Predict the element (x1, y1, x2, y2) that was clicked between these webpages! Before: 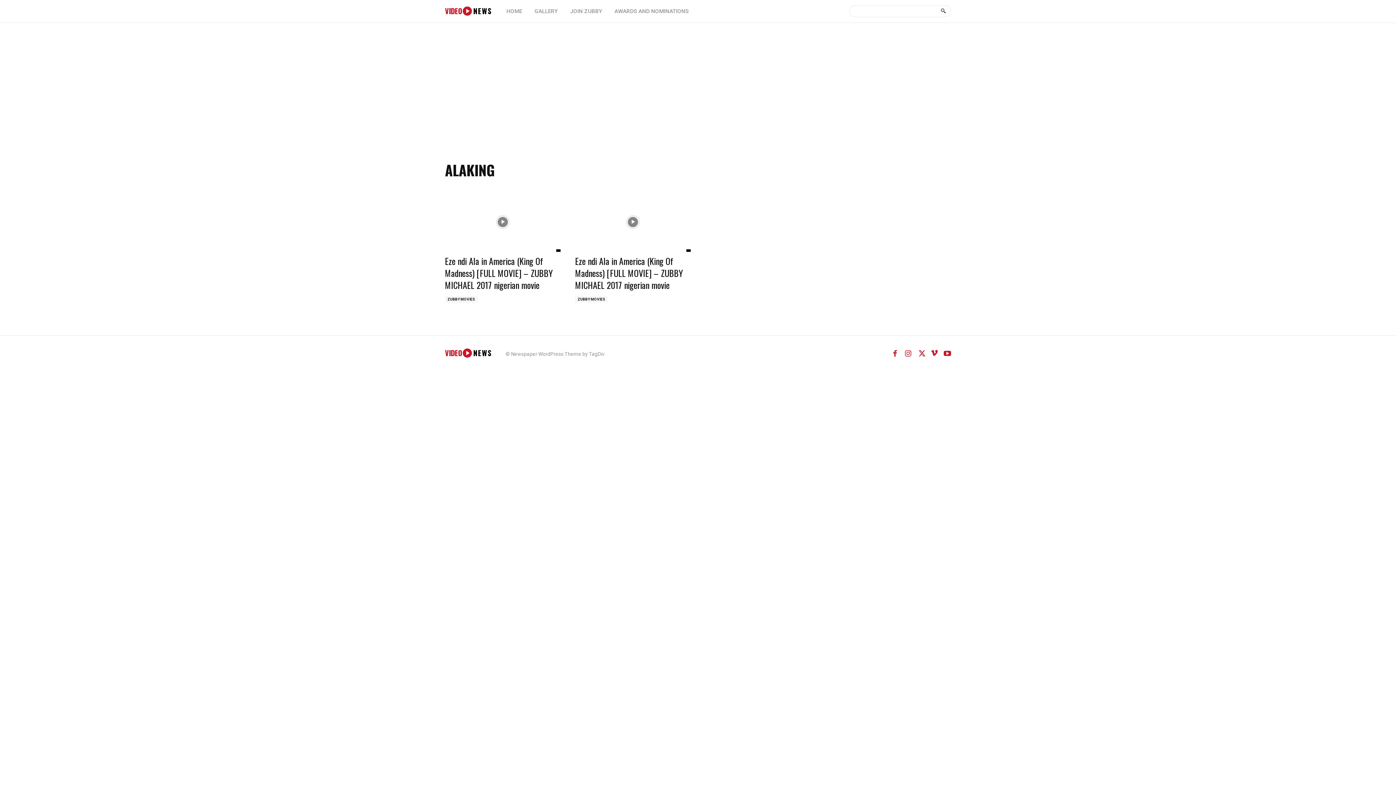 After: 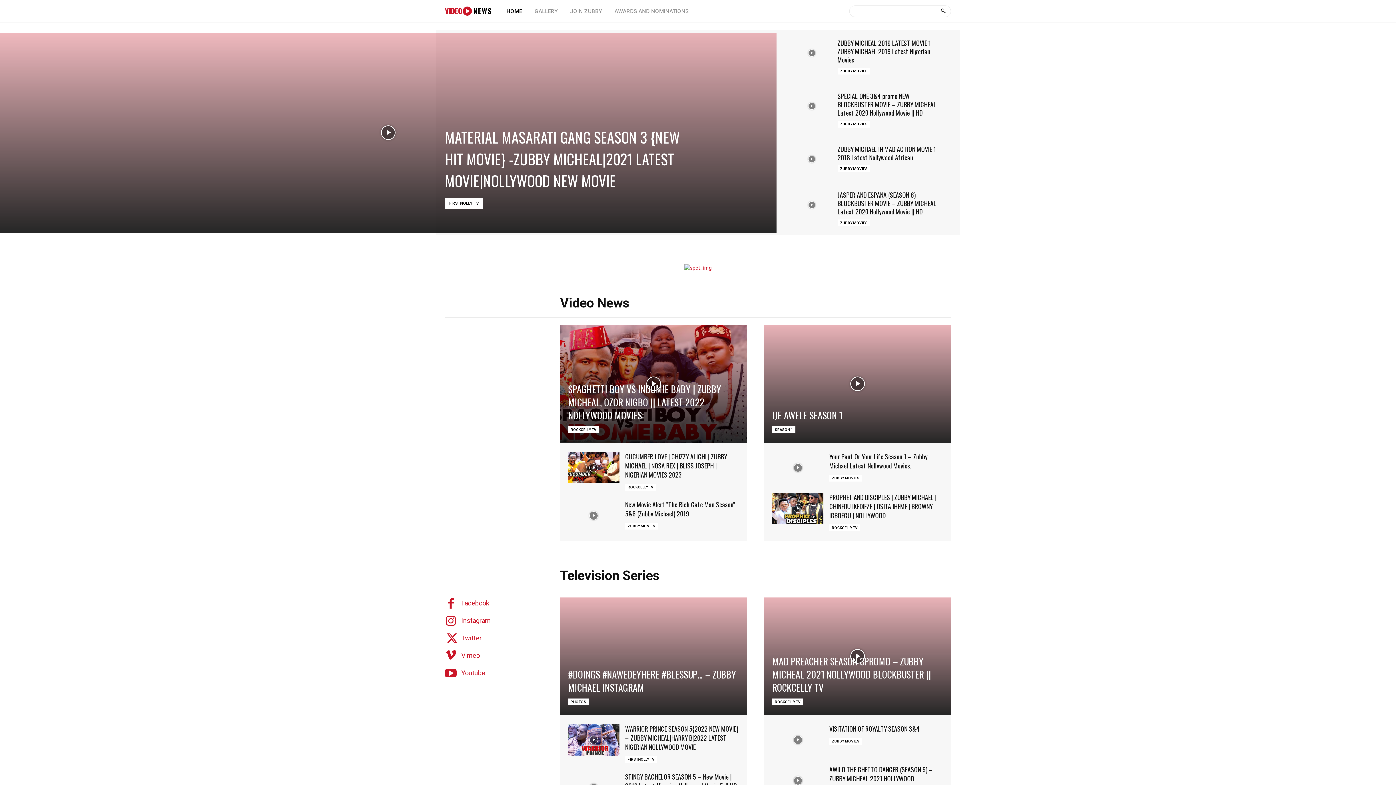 Action: bbox: (500, 0, 528, 22) label: HOME